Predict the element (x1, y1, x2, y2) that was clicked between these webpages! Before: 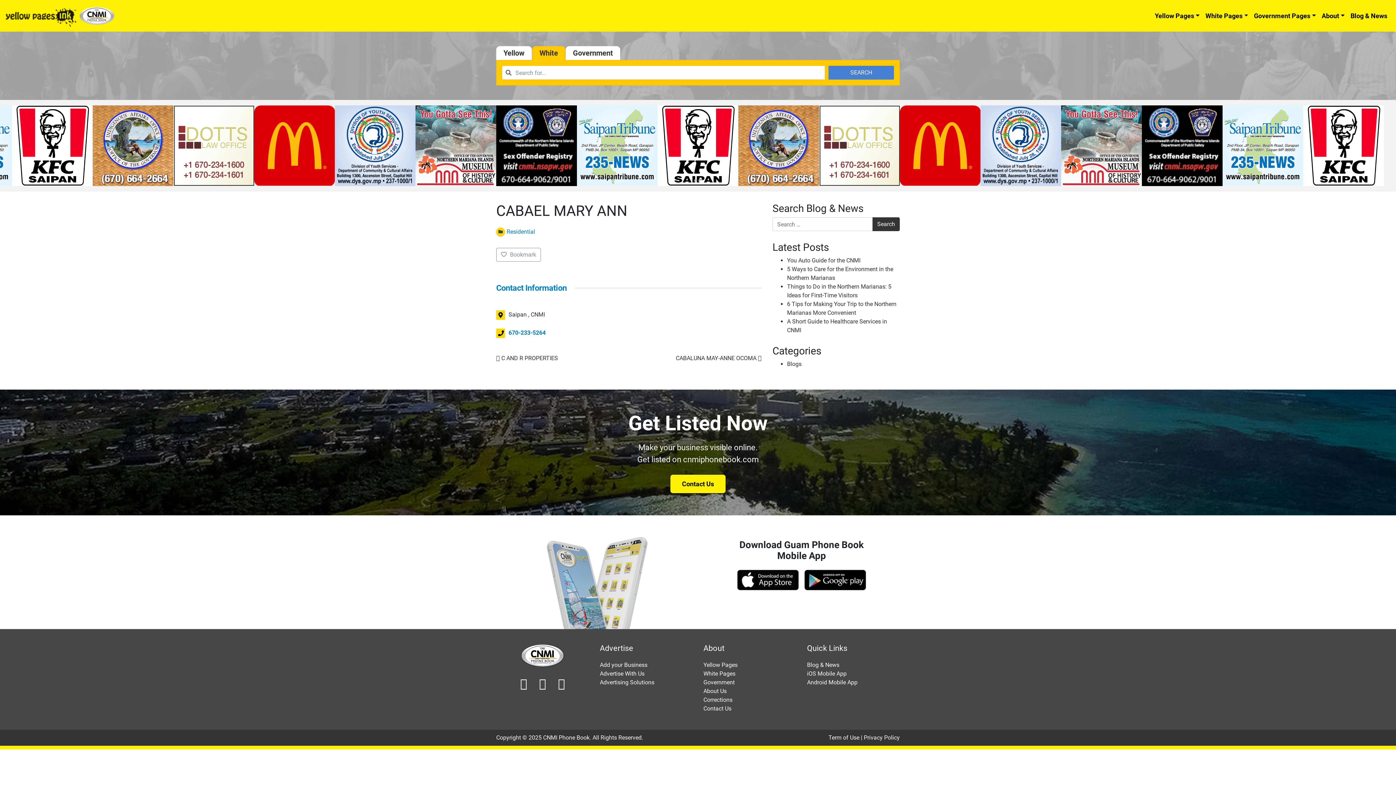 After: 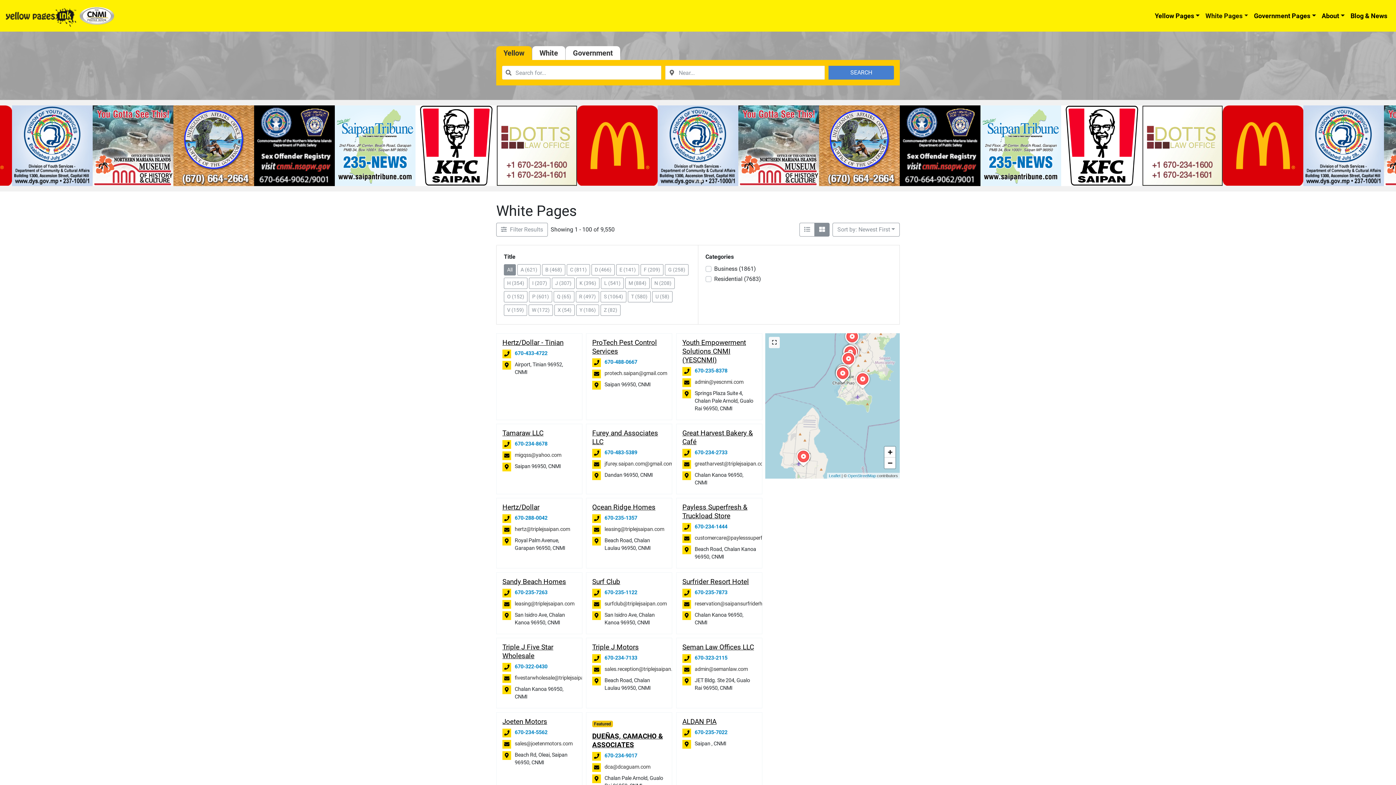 Action: bbox: (828, 65, 894, 79) label: SEARCH